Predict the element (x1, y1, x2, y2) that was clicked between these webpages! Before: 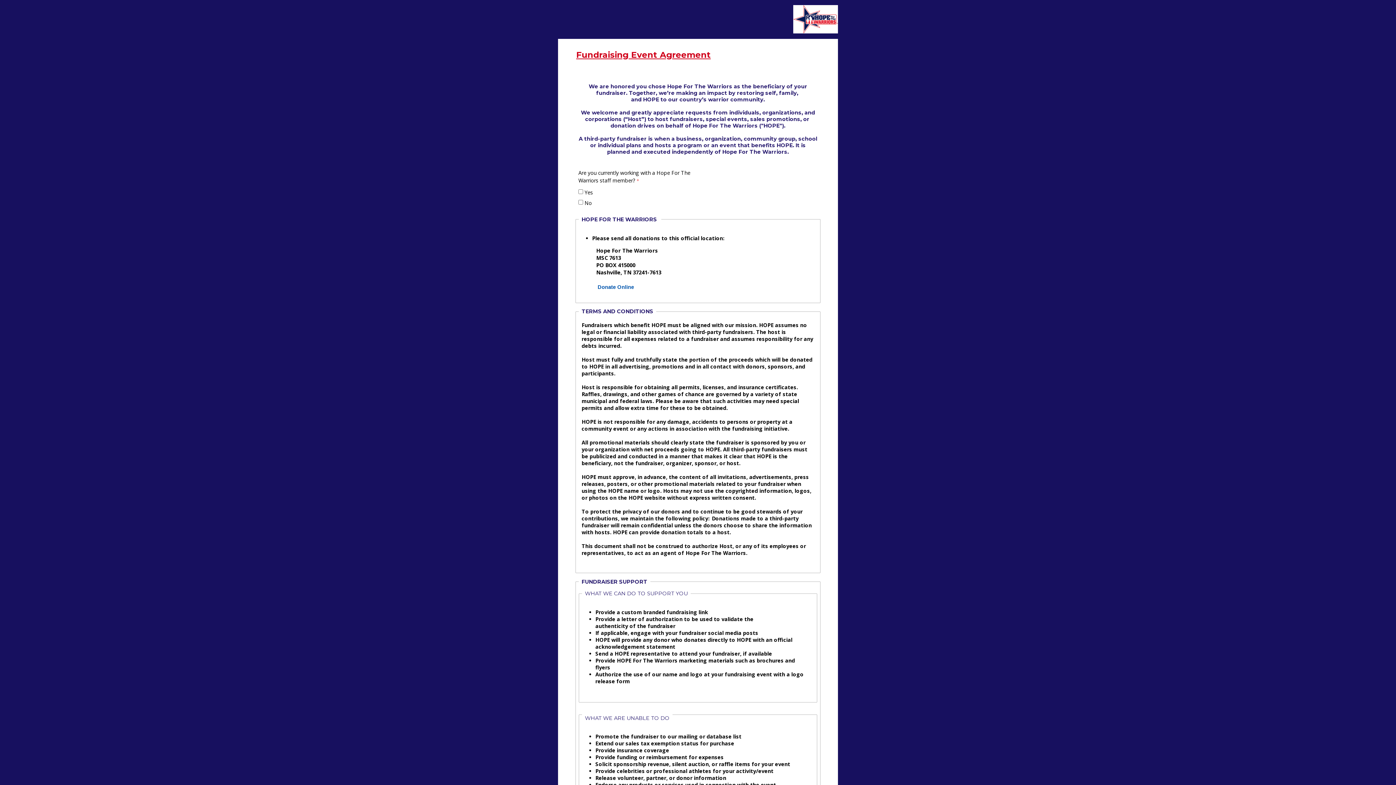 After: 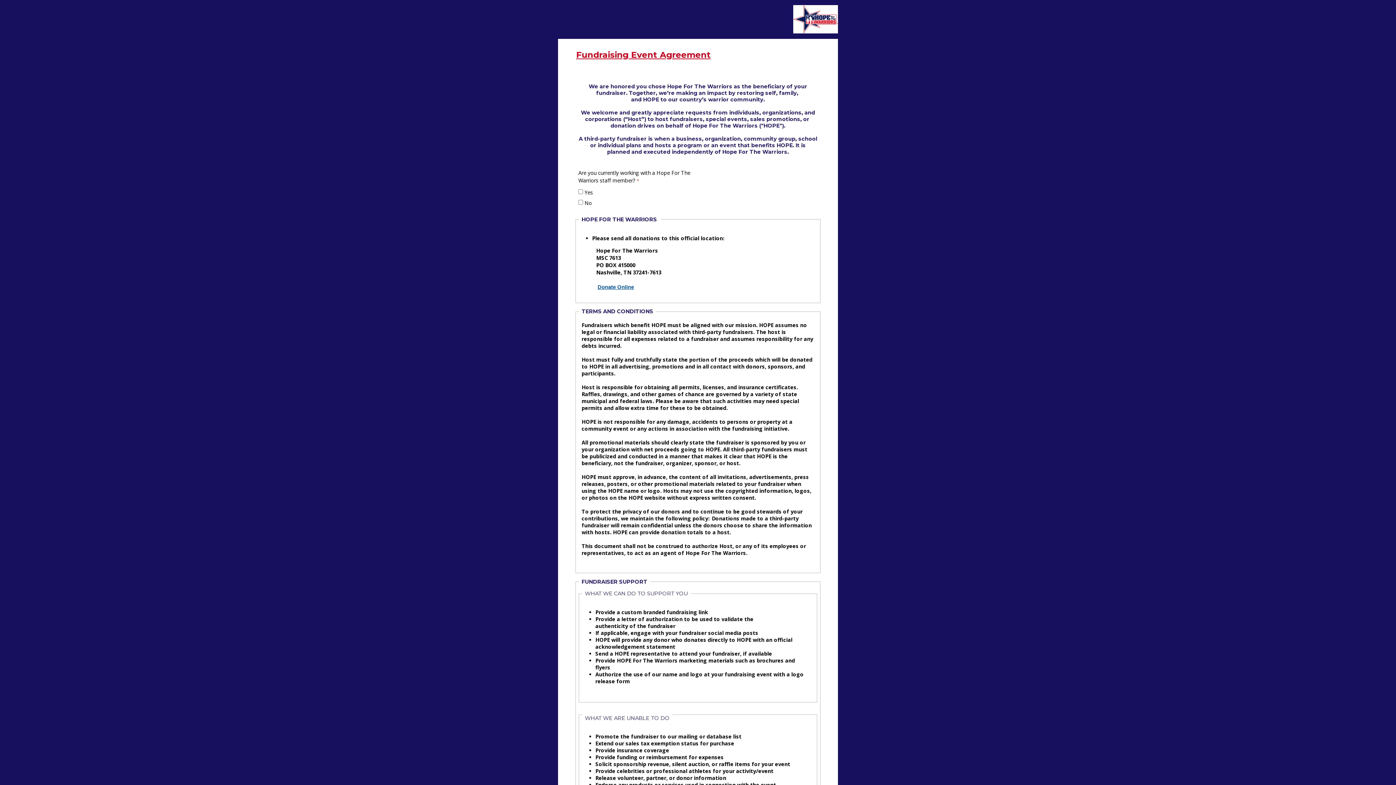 Action: label: Donate Online bbox: (597, 284, 634, 290)